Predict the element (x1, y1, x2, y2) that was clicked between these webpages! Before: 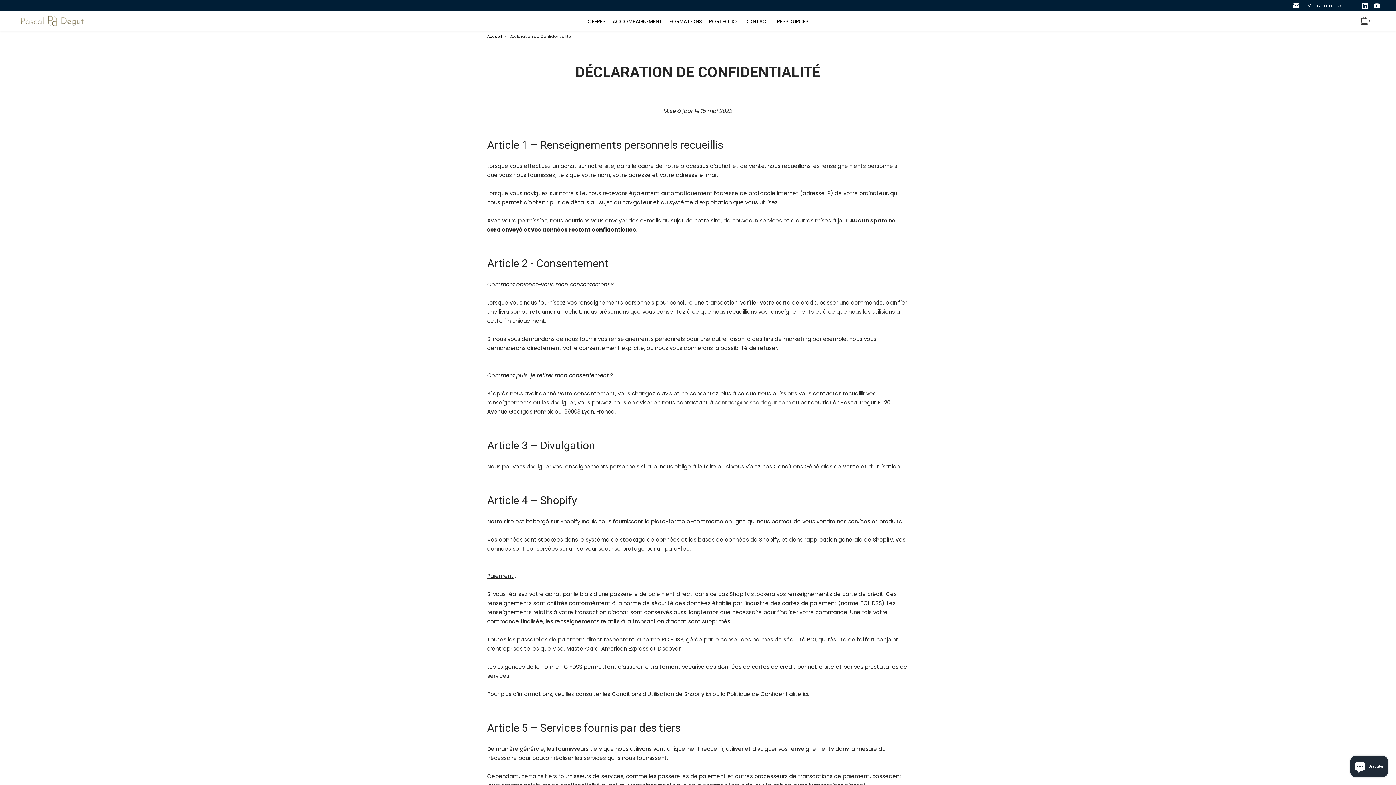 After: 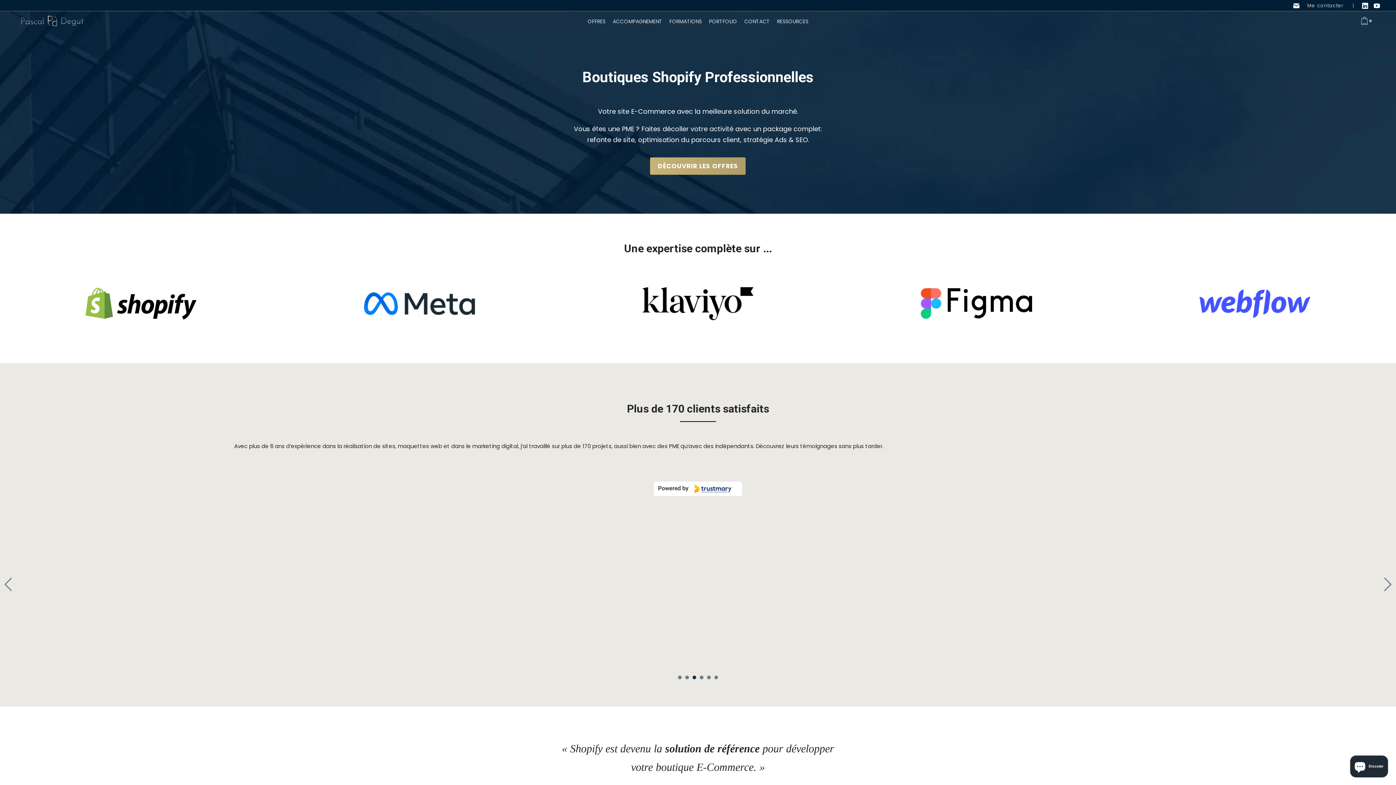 Action: bbox: (20, 12, 84, 30)